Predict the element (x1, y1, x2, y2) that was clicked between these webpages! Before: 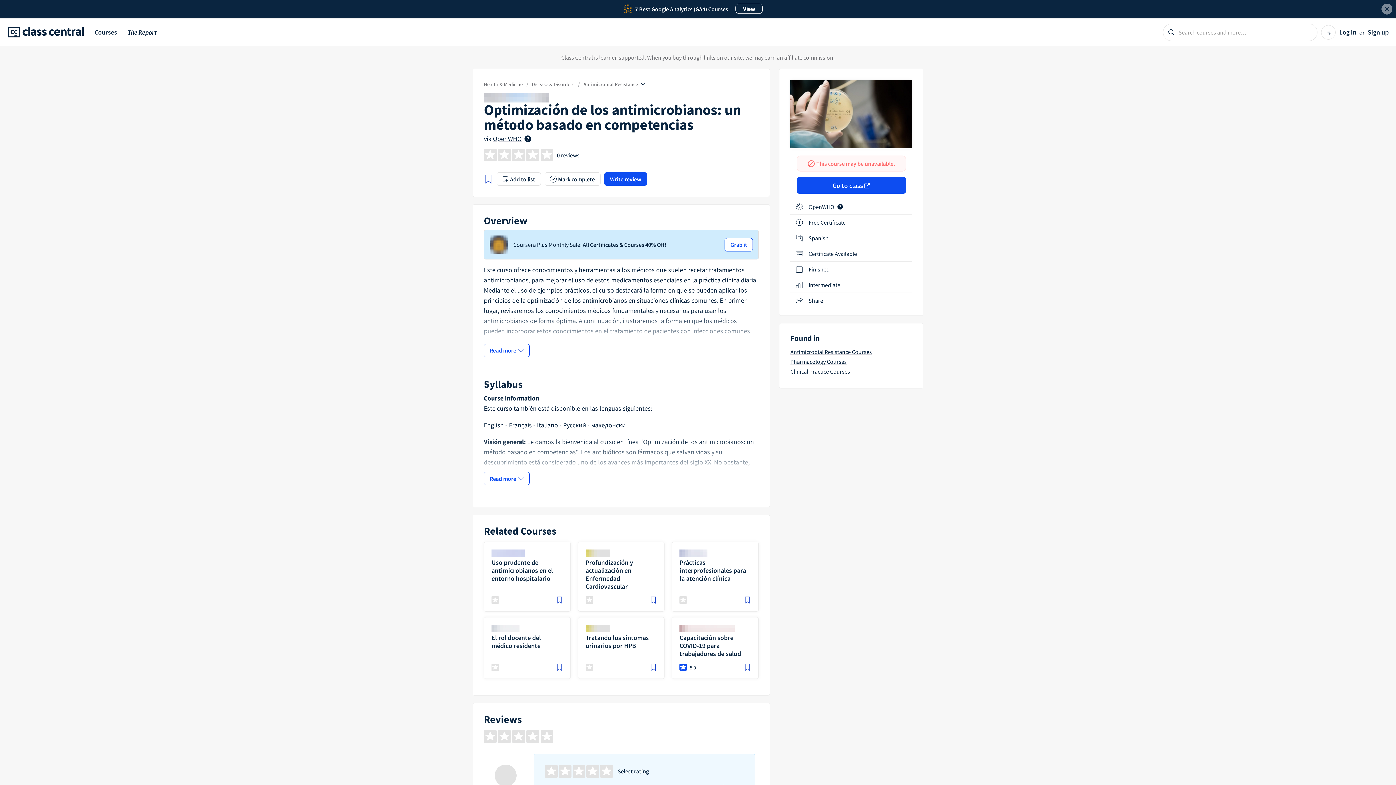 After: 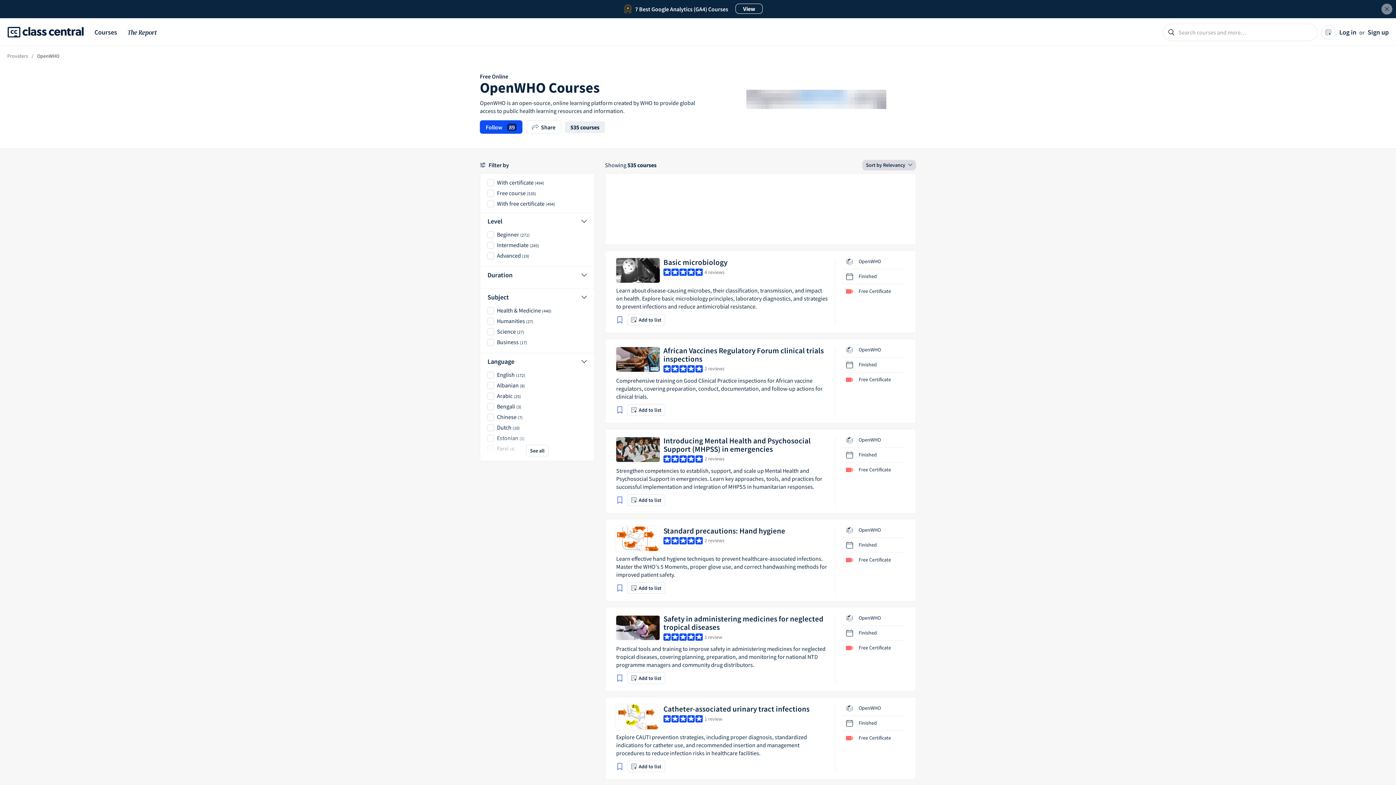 Action: bbox: (808, 203, 835, 210) label: OpenWHO 